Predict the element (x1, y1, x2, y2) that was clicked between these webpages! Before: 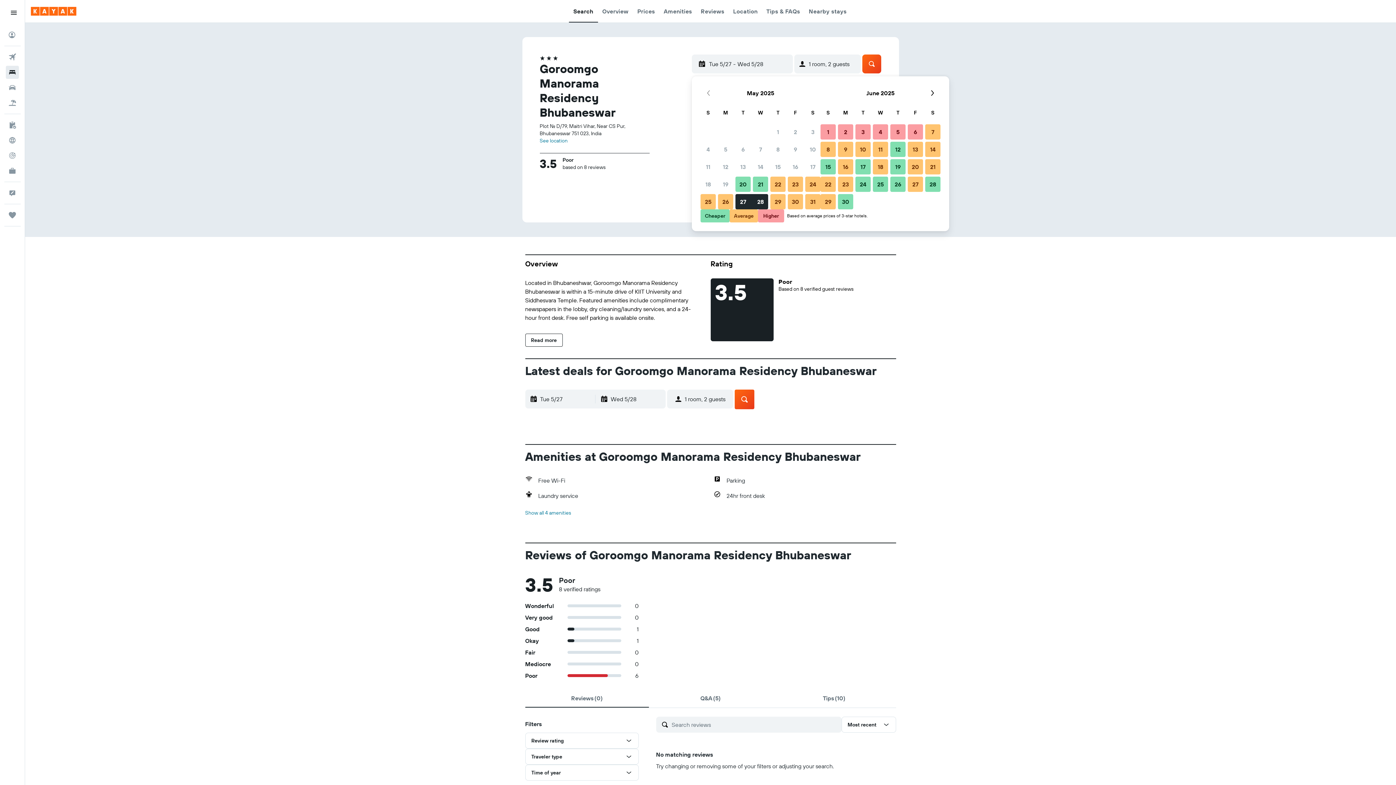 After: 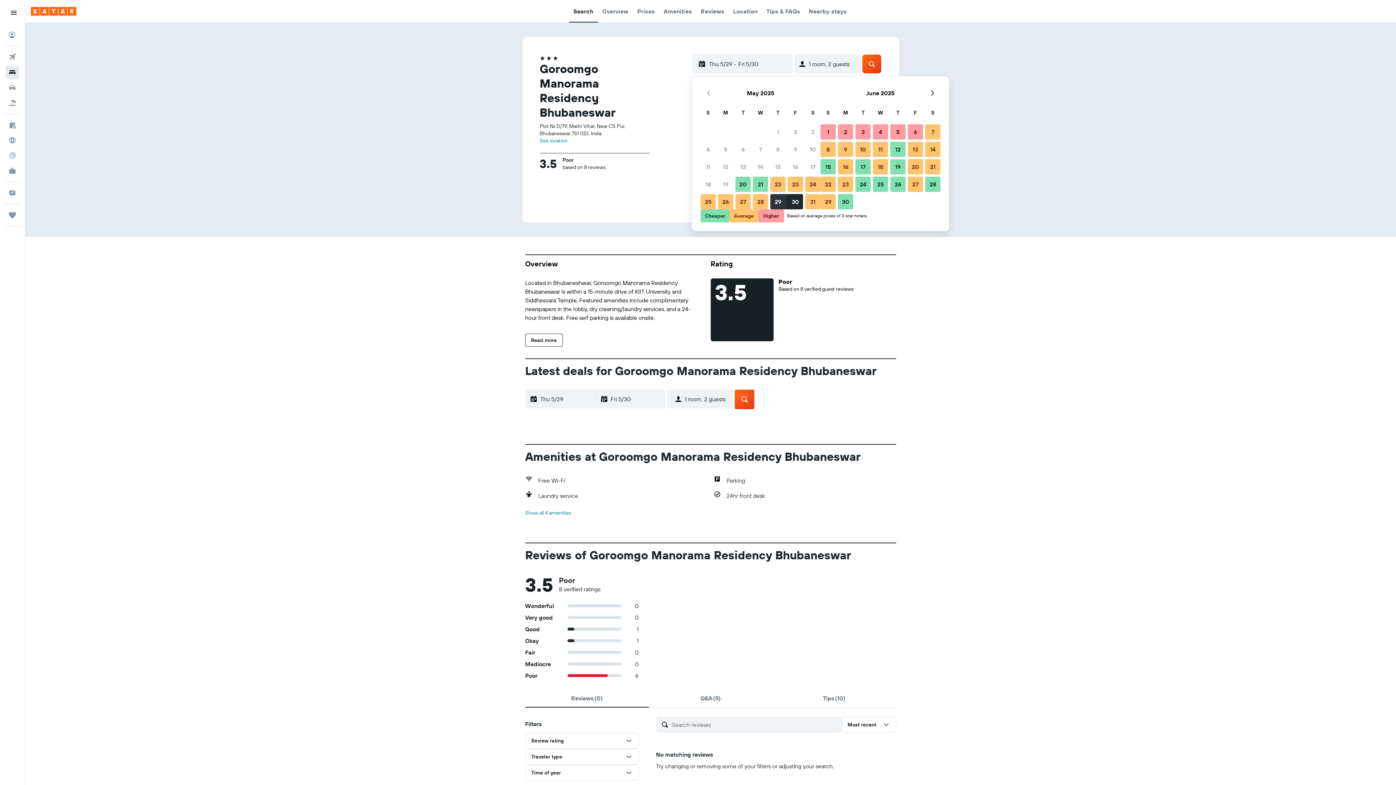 Action: label: May 29, 2025 Average bbox: (769, 193, 786, 210)